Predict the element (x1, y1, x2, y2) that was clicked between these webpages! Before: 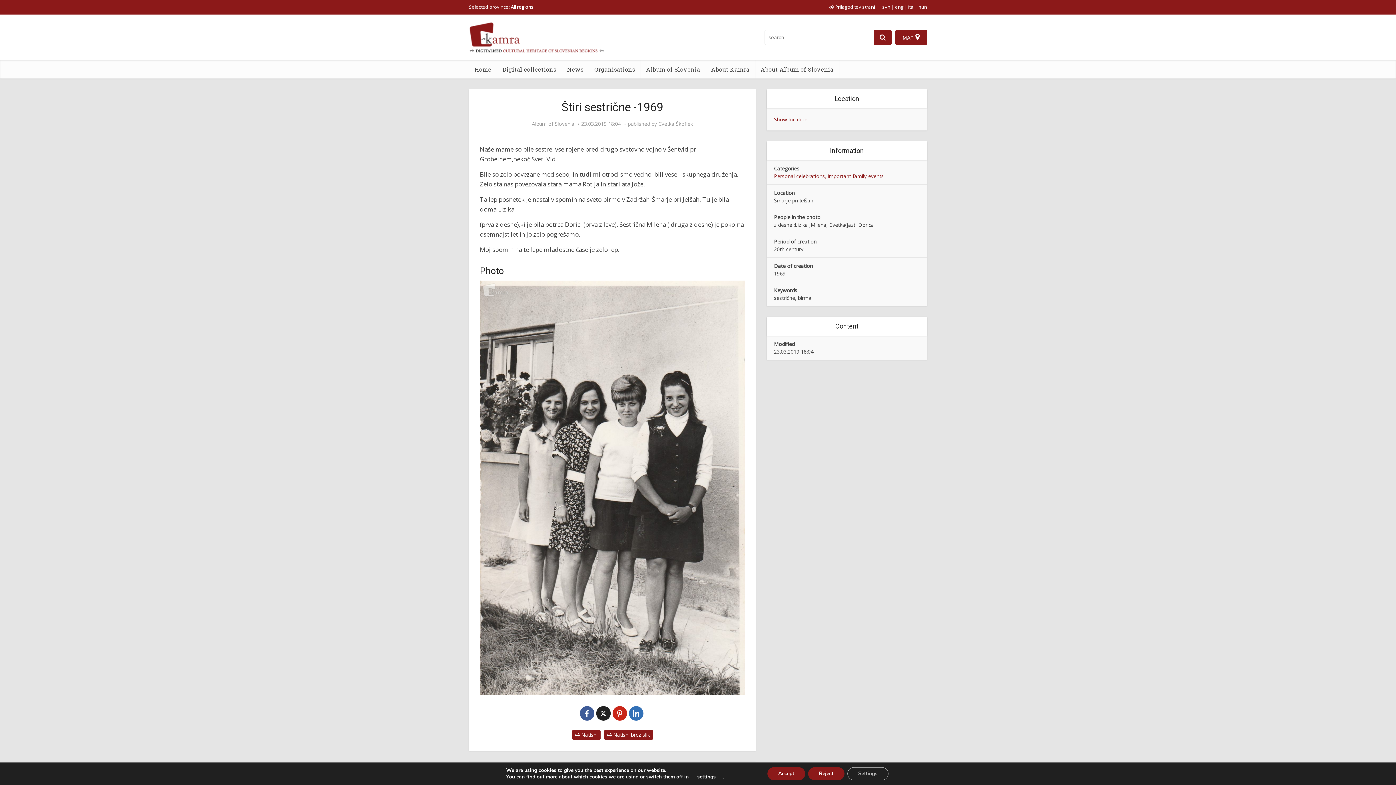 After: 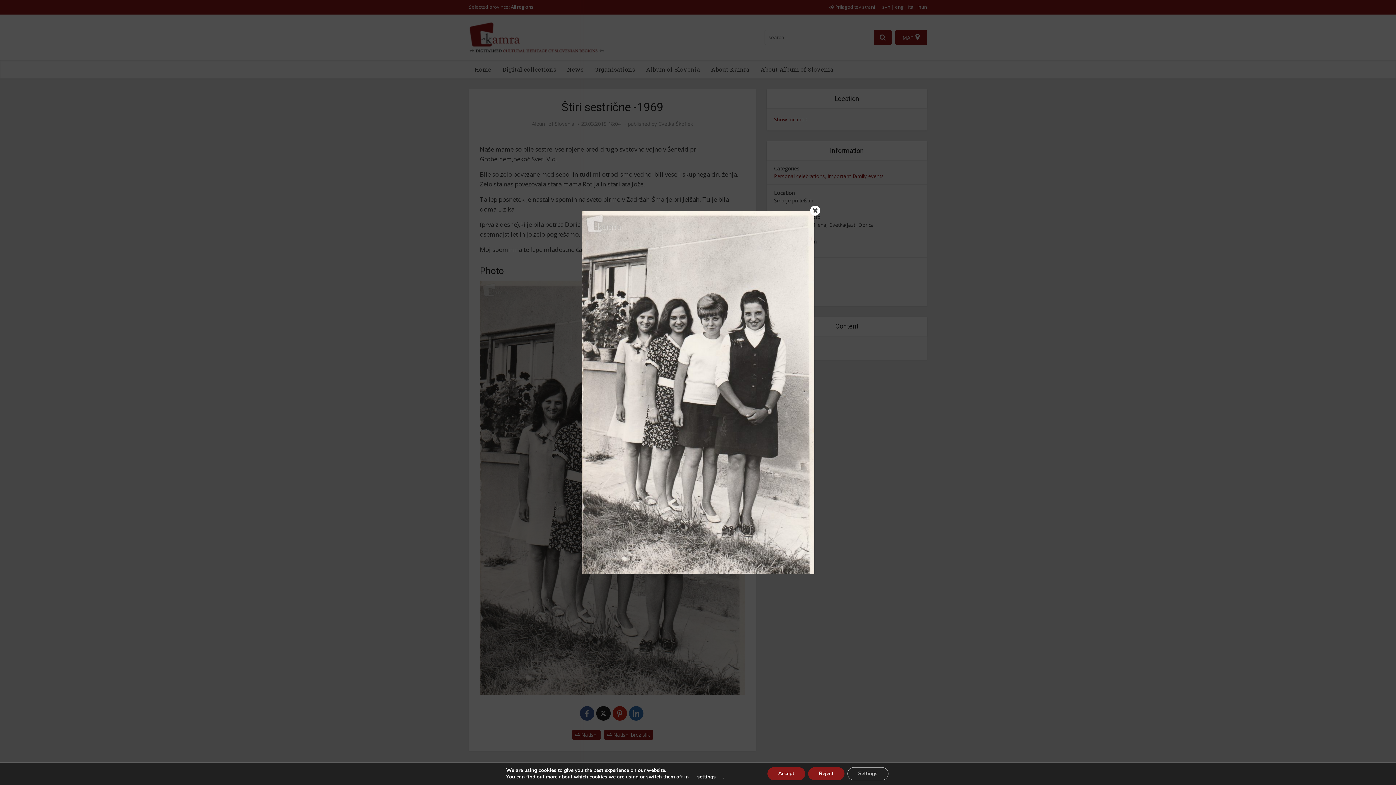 Action: bbox: (480, 484, 745, 490)